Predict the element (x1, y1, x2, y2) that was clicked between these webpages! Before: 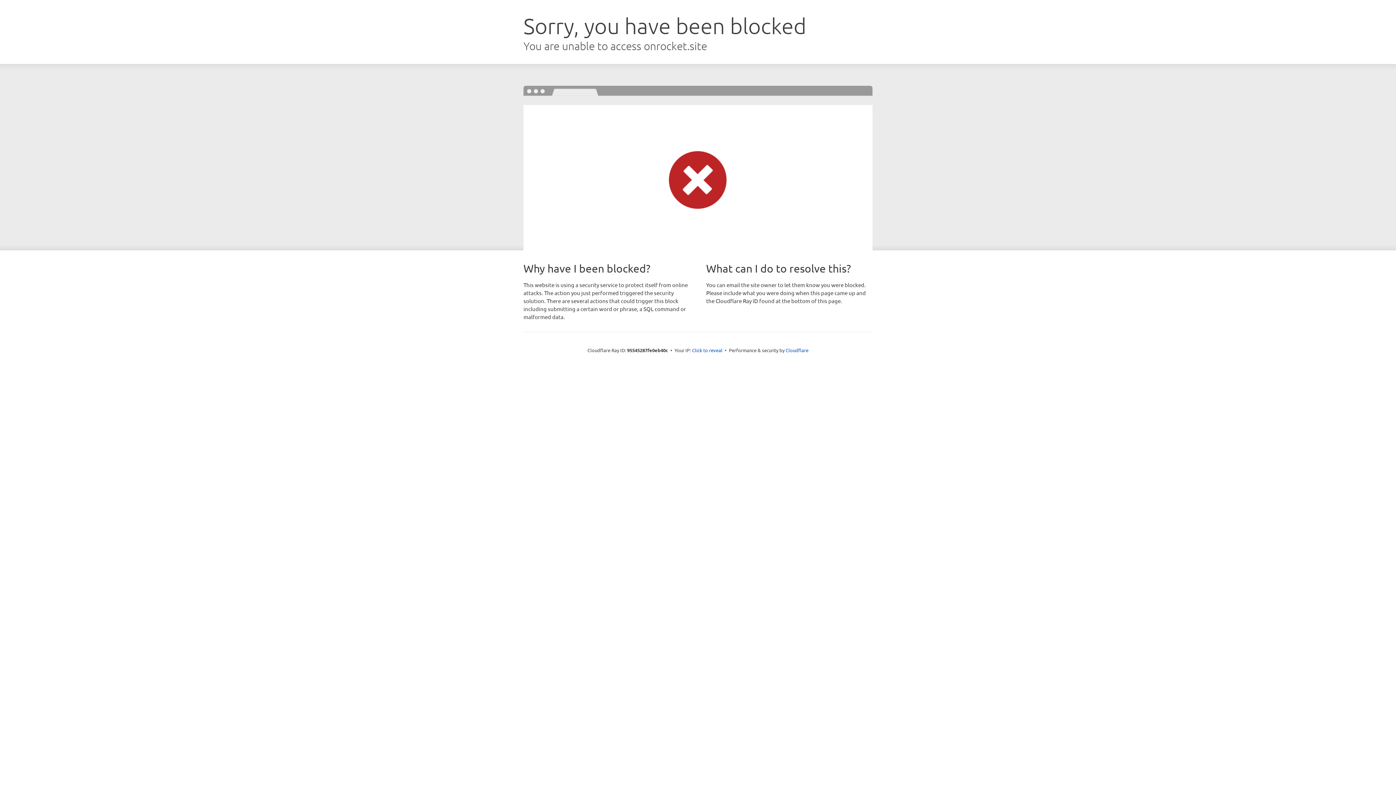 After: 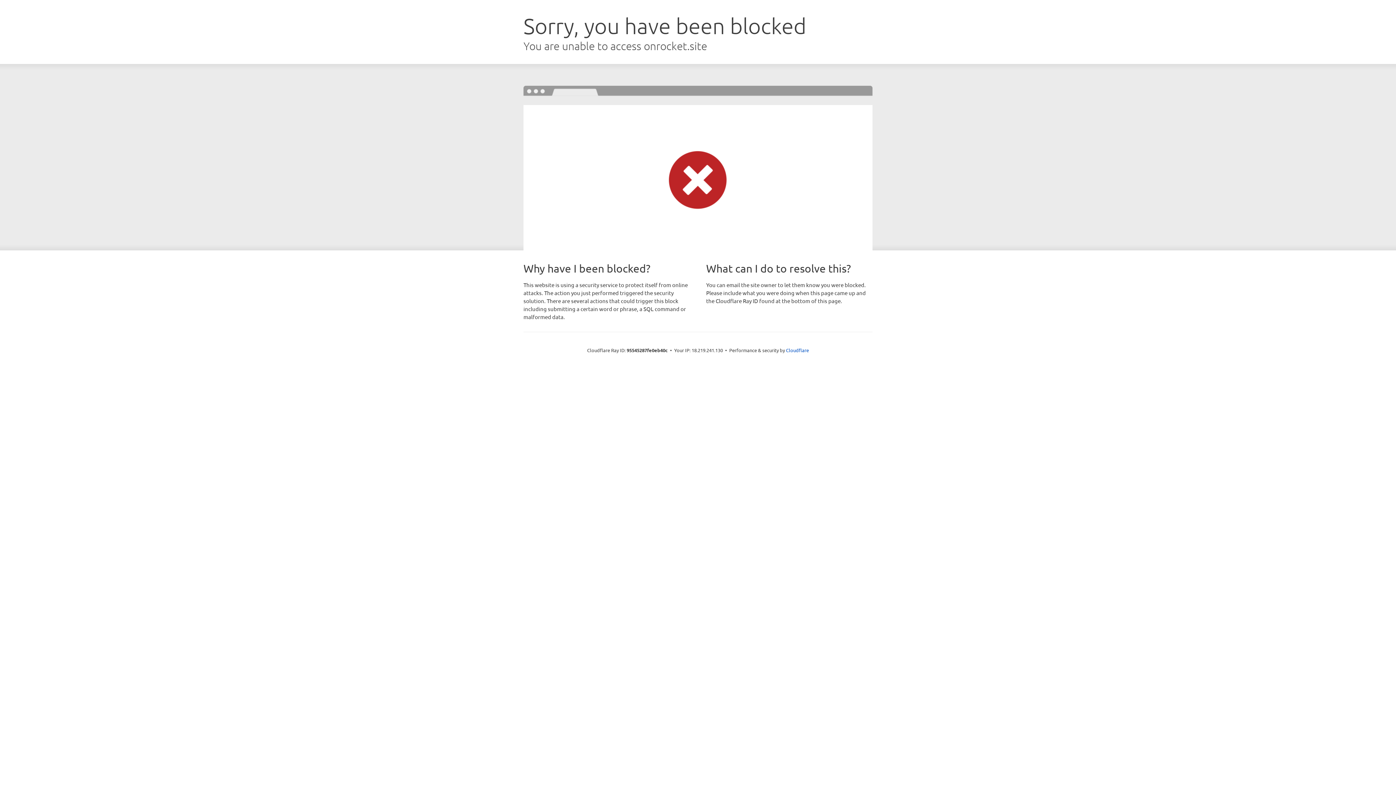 Action: label: Click to reveal bbox: (692, 346, 722, 353)